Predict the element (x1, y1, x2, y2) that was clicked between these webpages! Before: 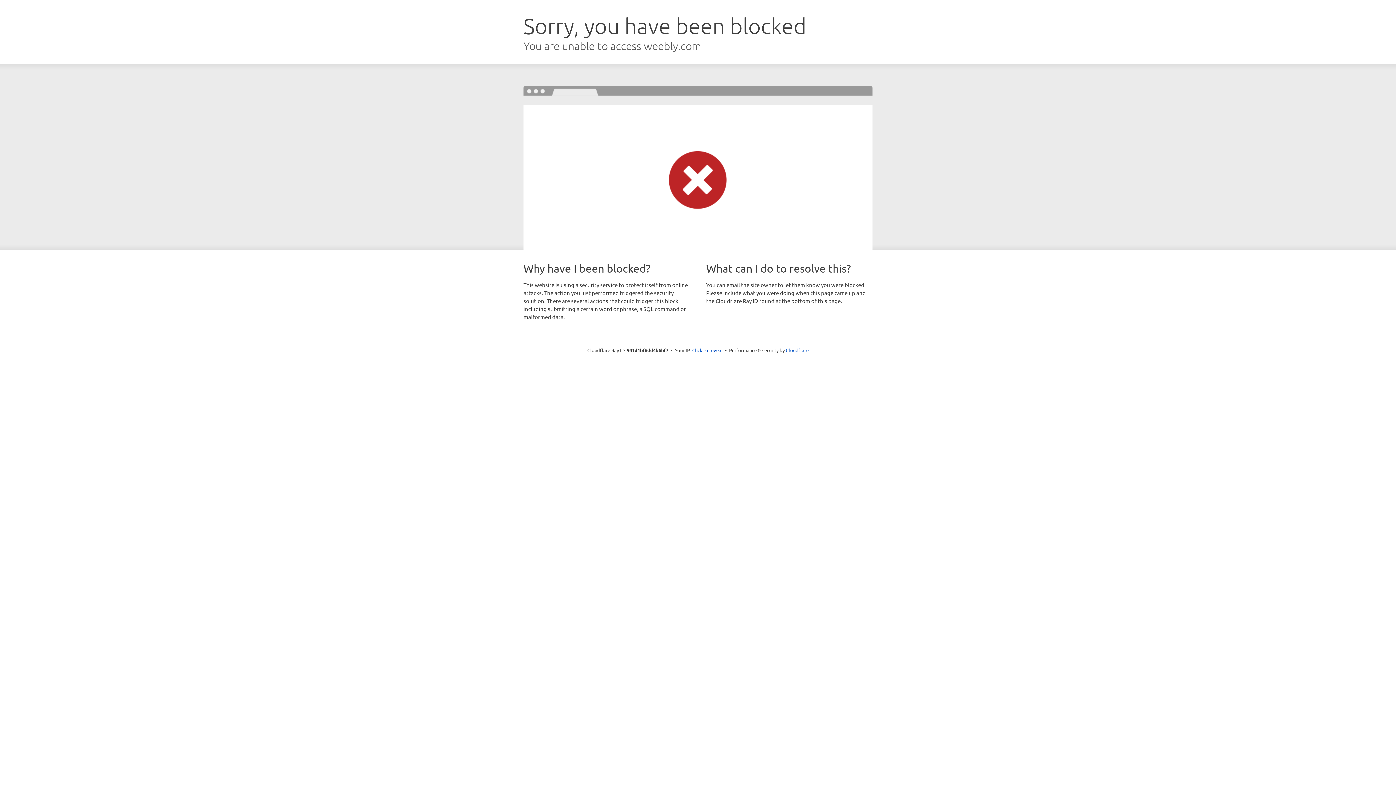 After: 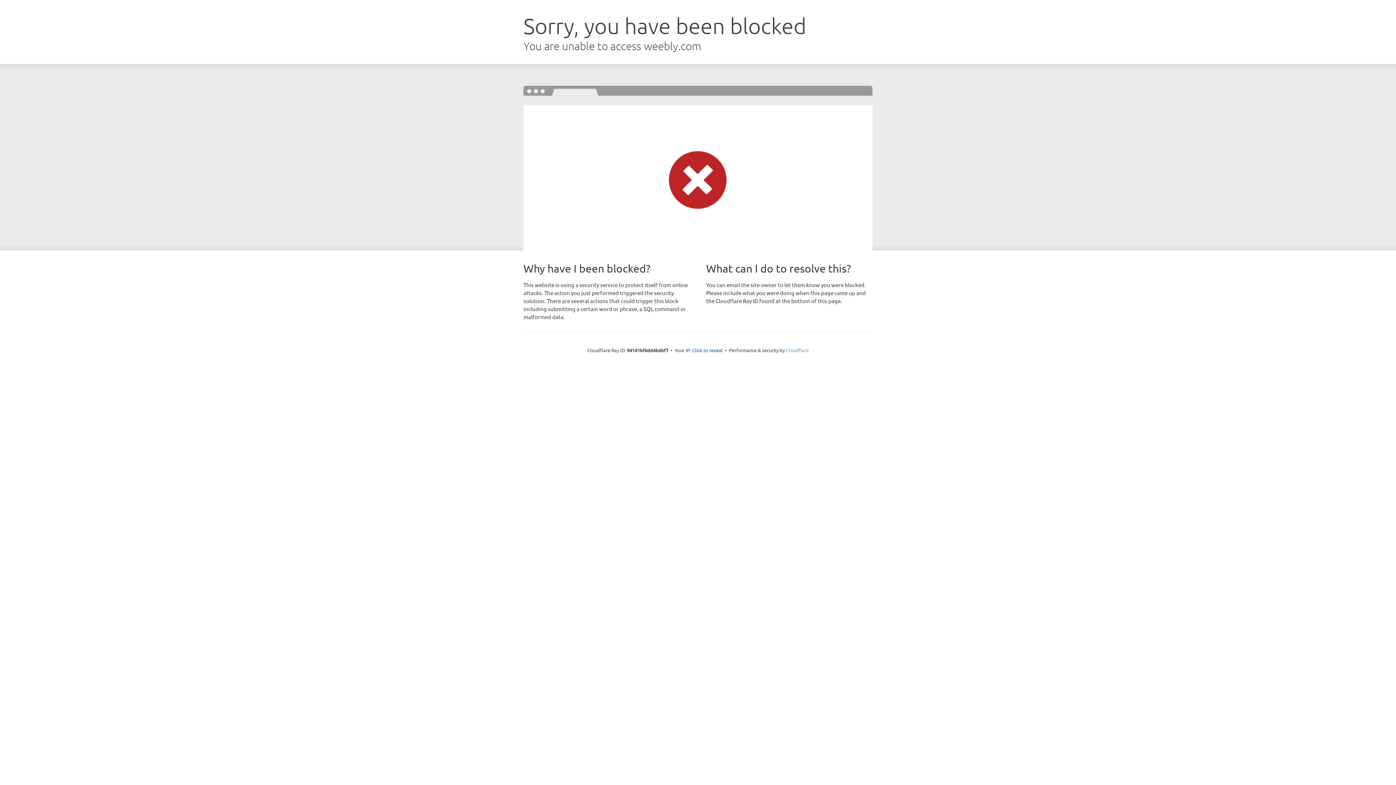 Action: label: Cloudflare bbox: (786, 347, 808, 353)